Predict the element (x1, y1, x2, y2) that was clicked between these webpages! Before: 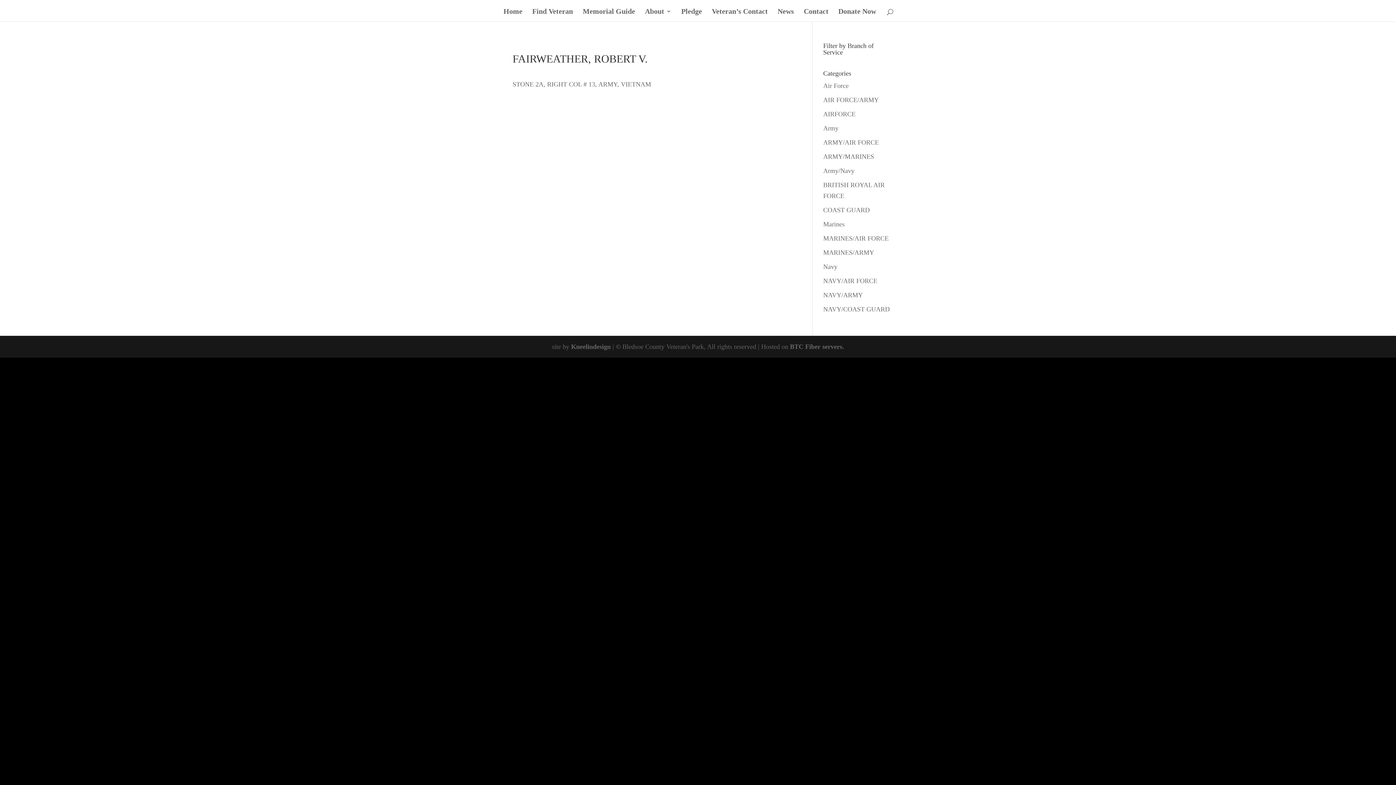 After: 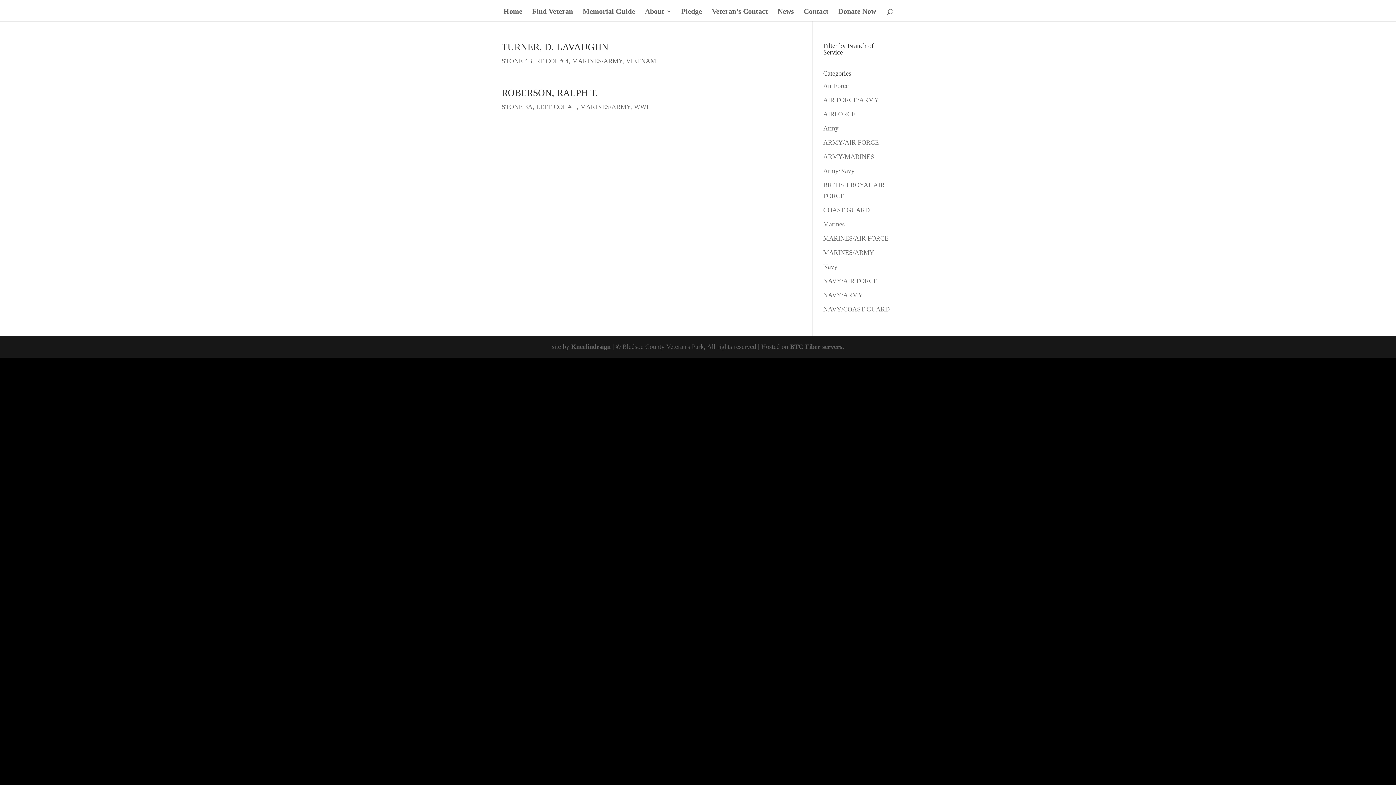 Action: label: MARINES/ARMY bbox: (823, 249, 874, 256)